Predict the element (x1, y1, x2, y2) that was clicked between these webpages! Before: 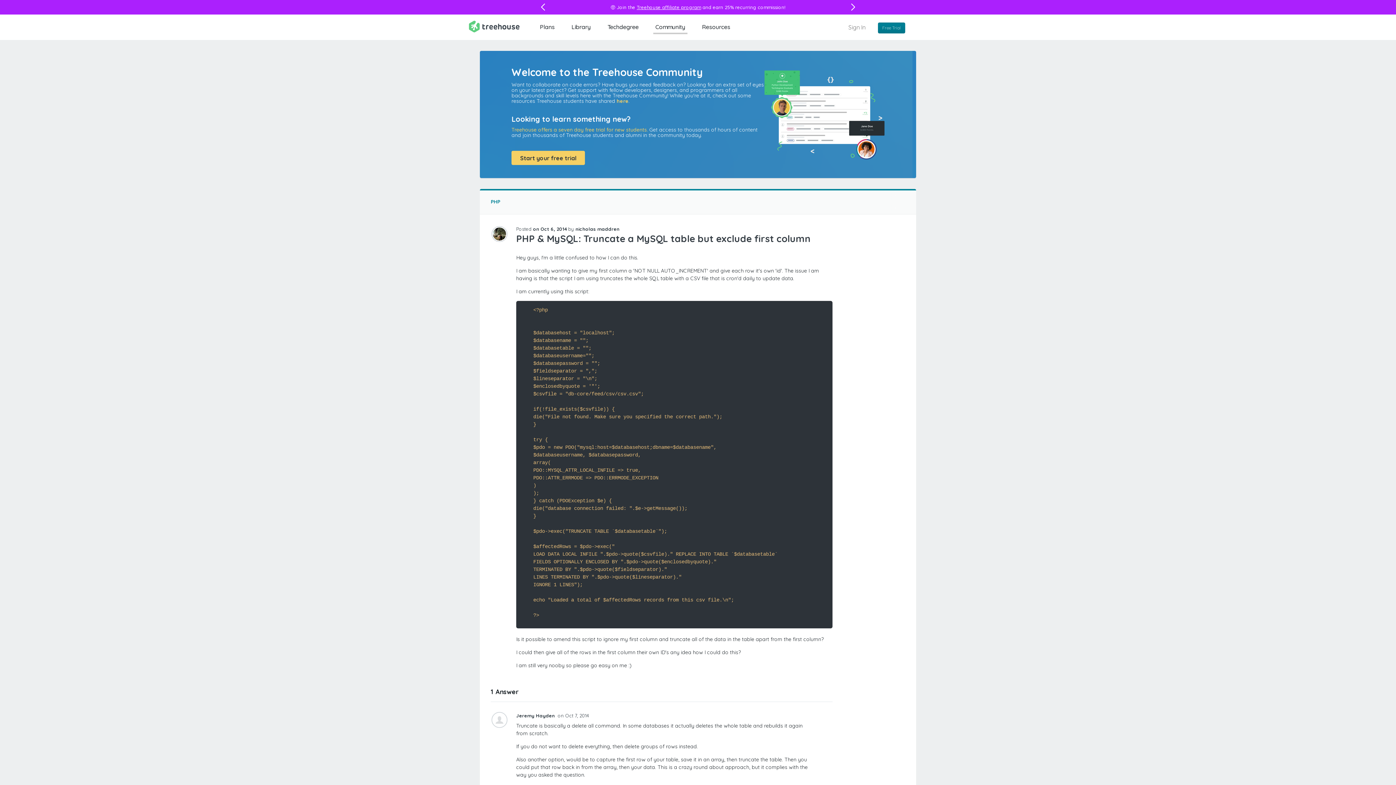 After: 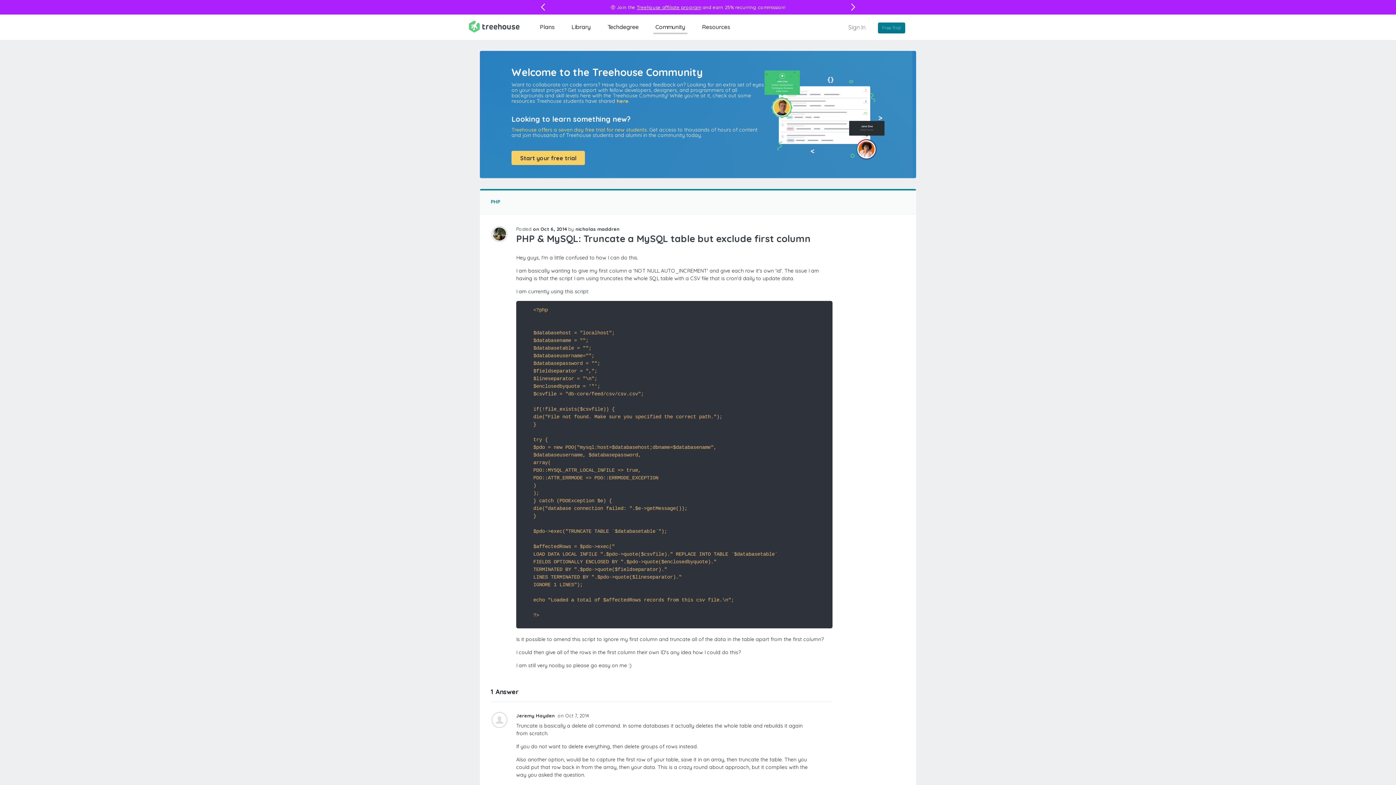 Action: label: on Oct 6, 2014 bbox: (533, 226, 566, 232)